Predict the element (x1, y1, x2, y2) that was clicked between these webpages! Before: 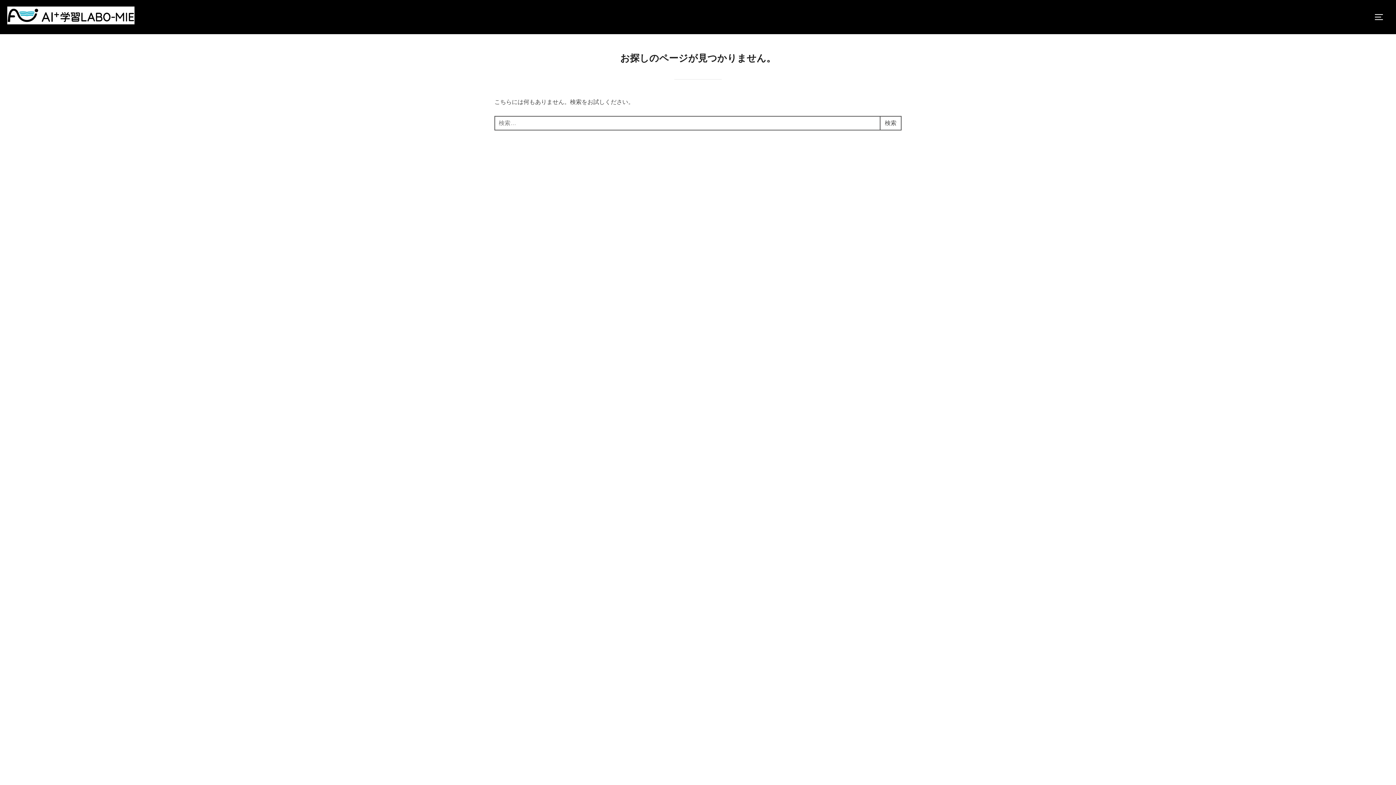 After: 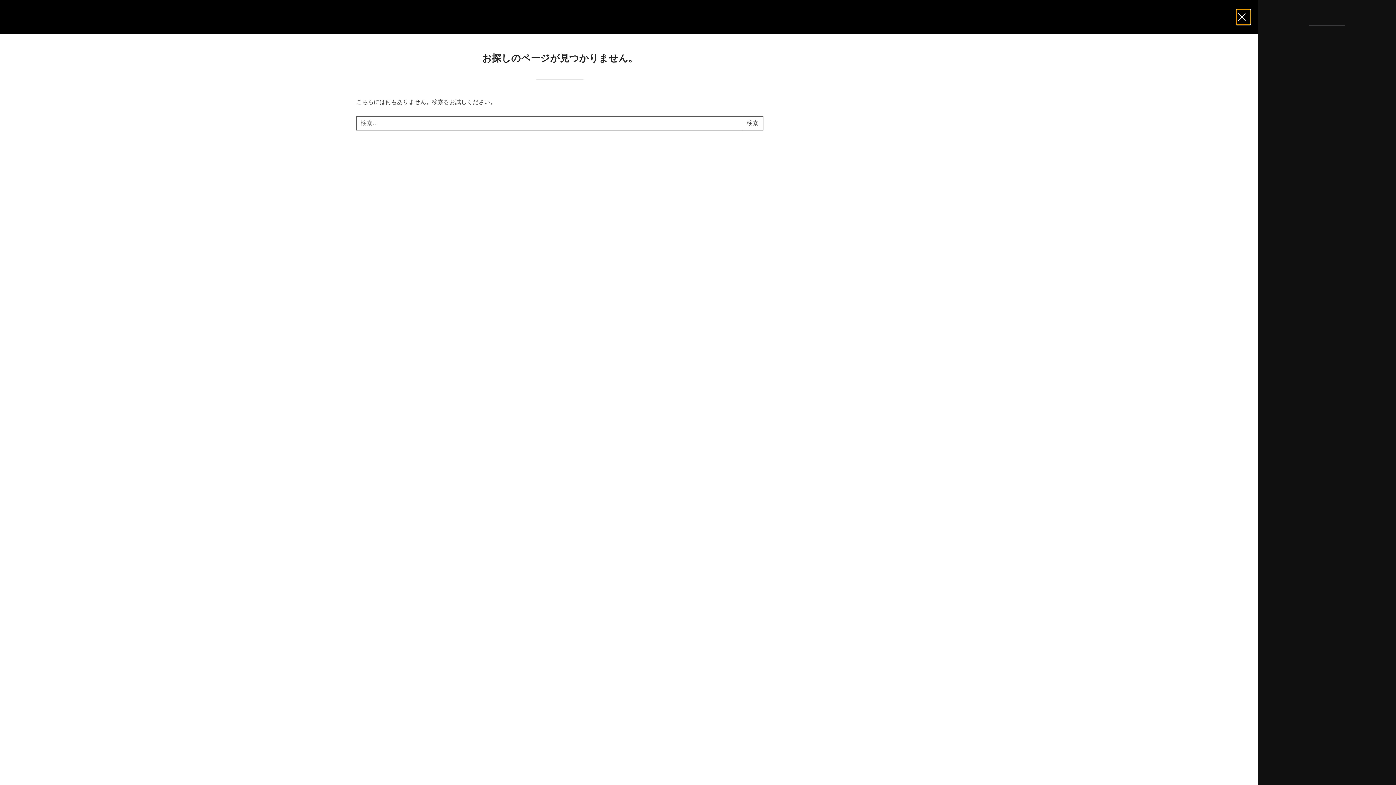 Action: bbox: (1374, 9, 1389, 25) label: サイドバーとナビゲーションを切り替える